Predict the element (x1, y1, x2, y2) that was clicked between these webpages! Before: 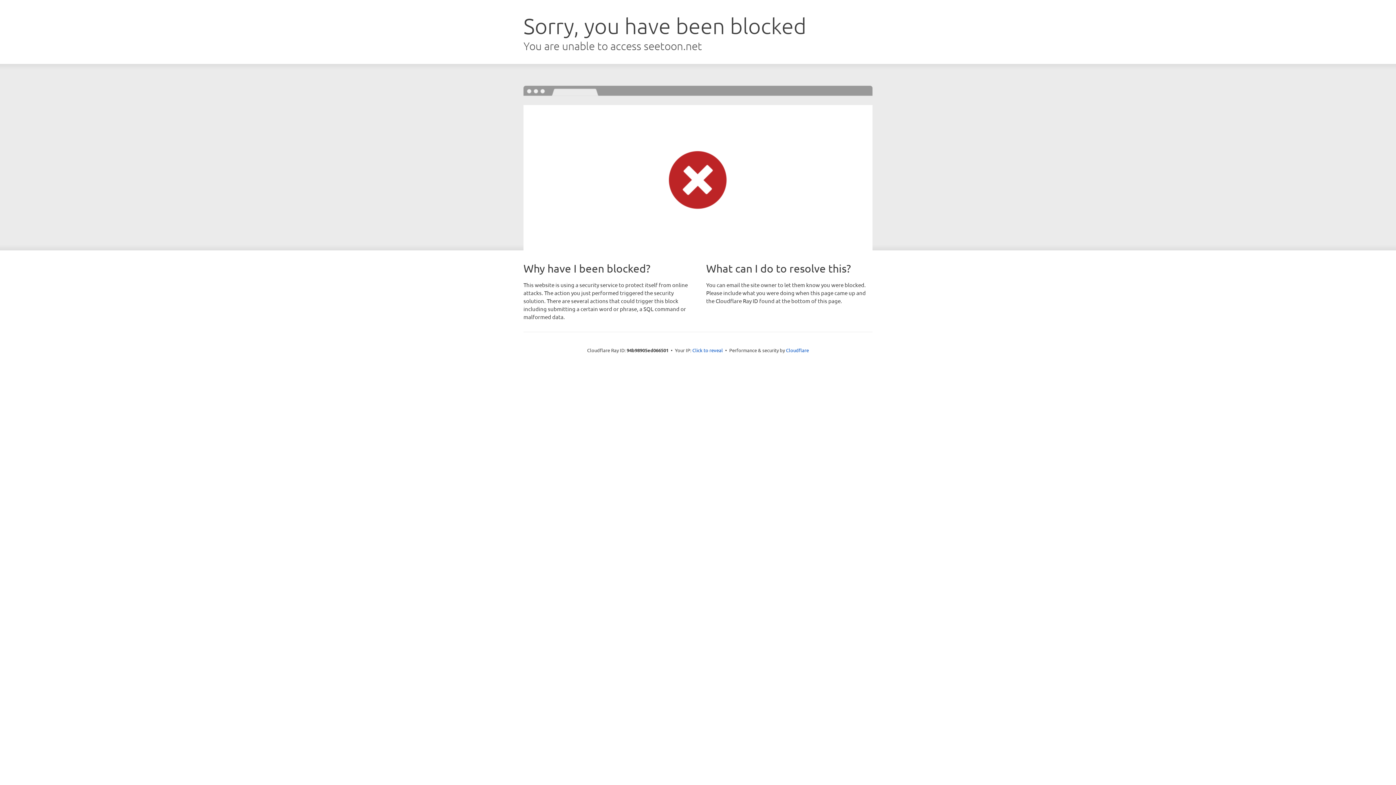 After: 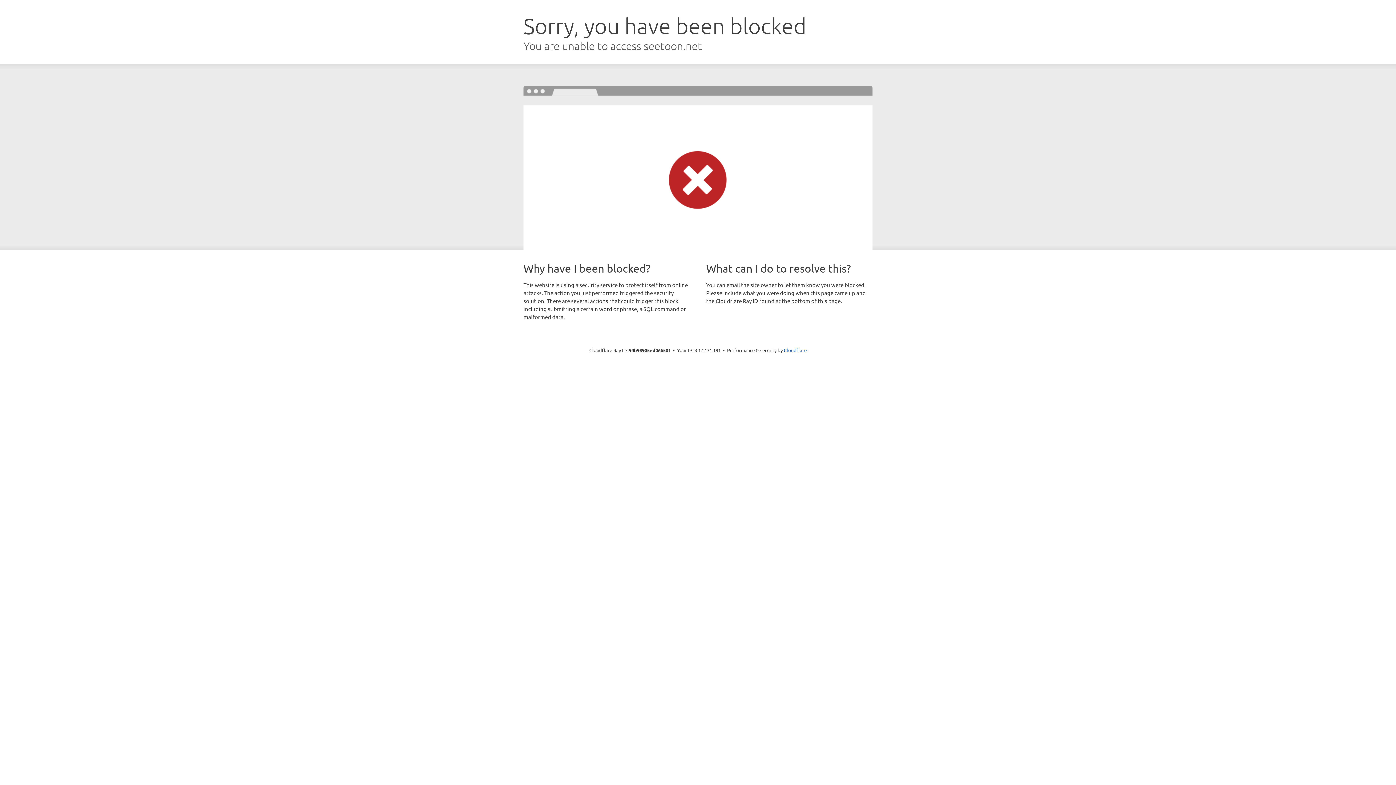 Action: label: Click to reveal bbox: (692, 346, 723, 353)